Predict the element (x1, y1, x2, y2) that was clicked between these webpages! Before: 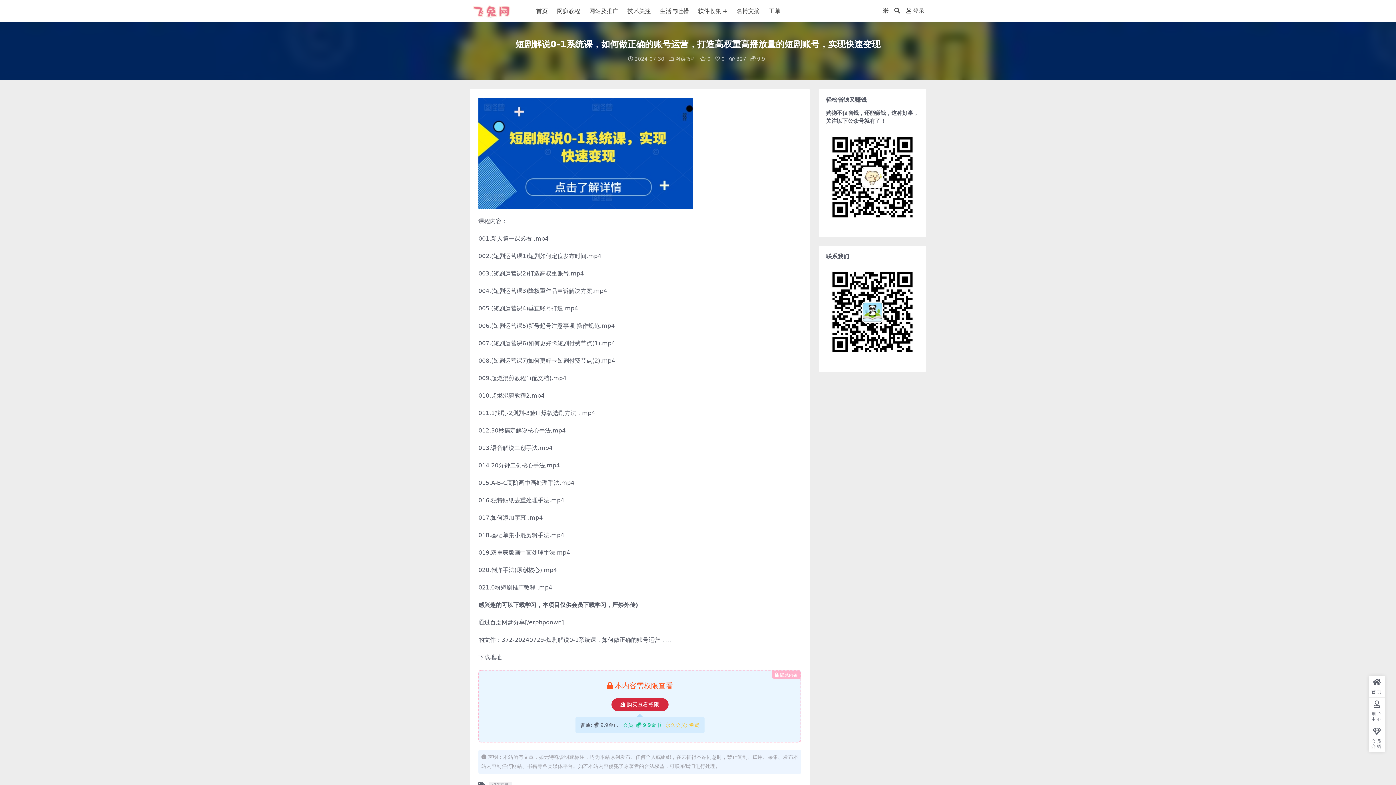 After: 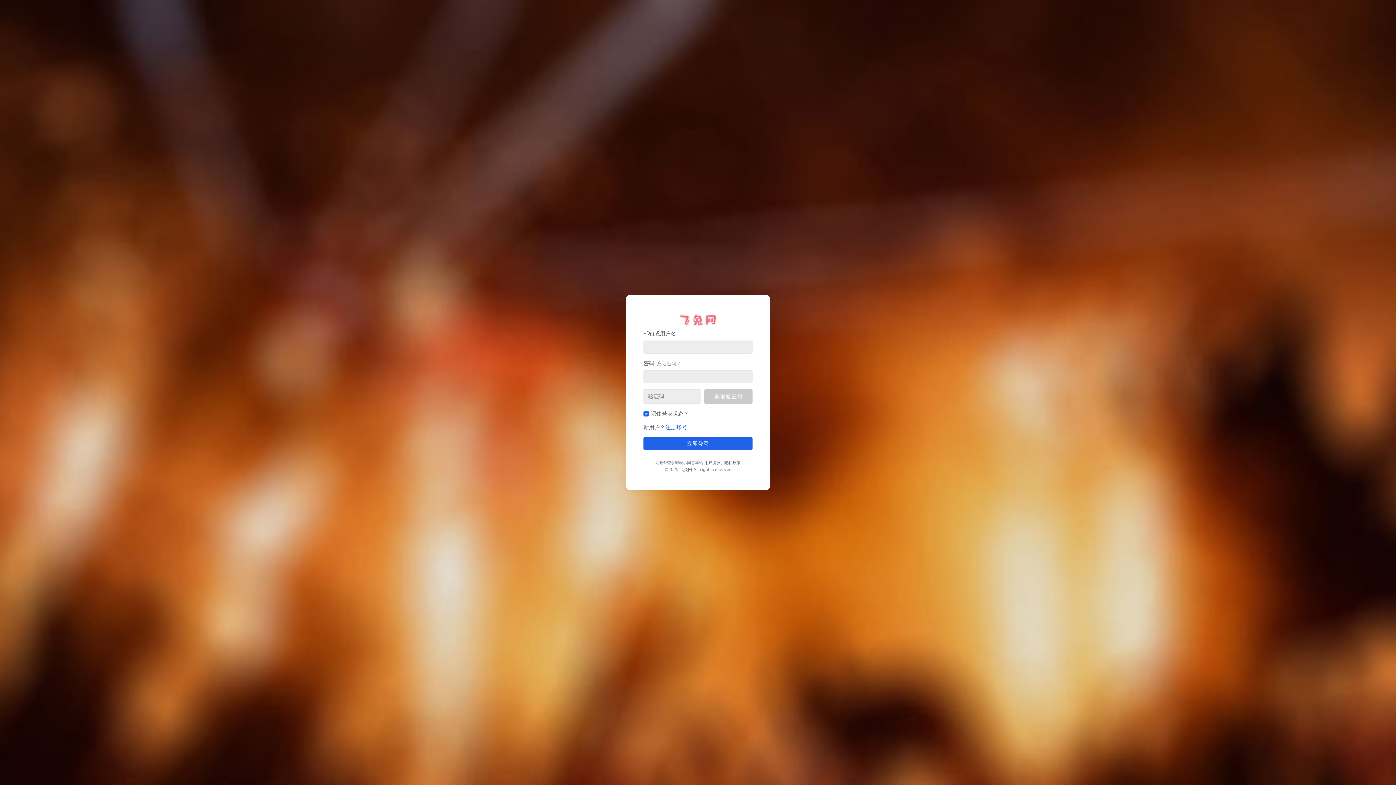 Action: bbox: (1369, 698, 1385, 725) label: 用户中心